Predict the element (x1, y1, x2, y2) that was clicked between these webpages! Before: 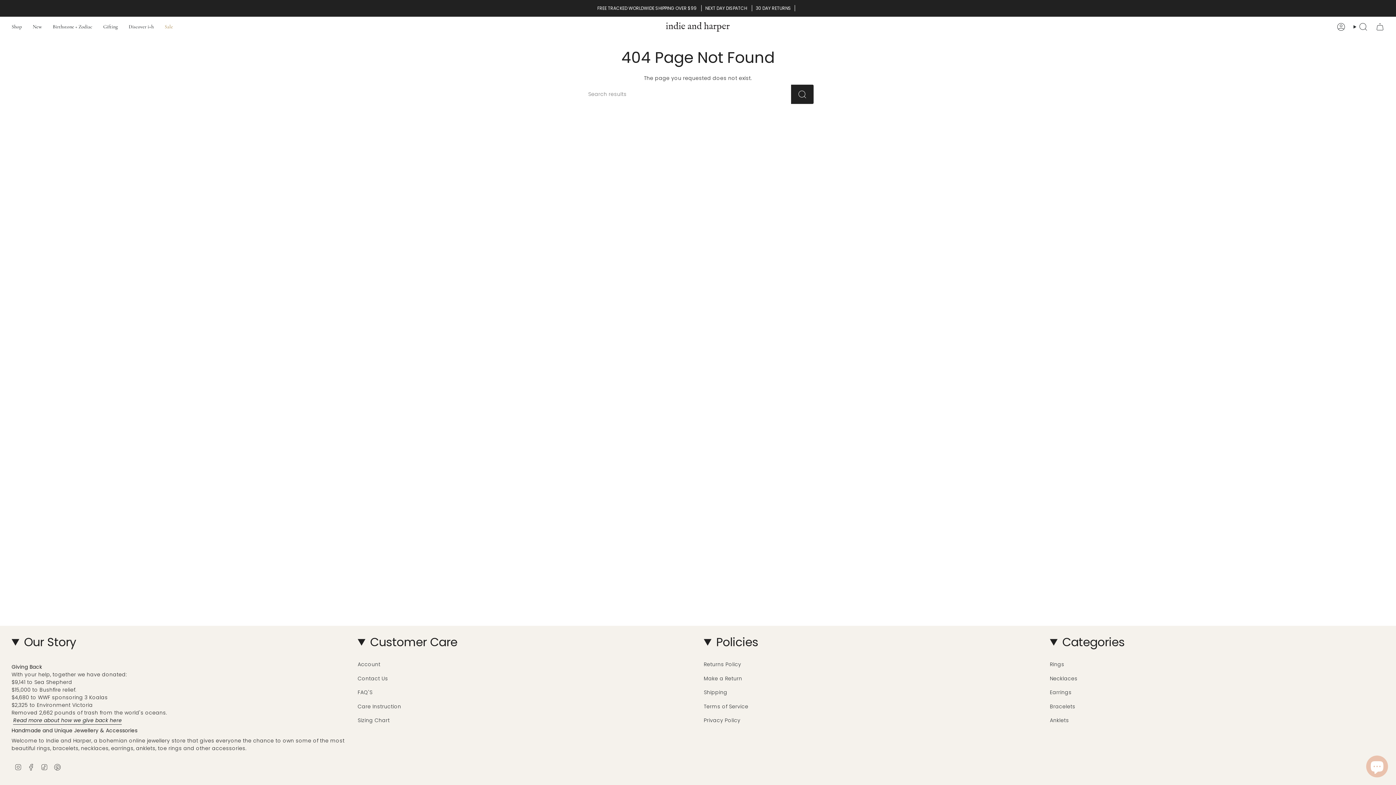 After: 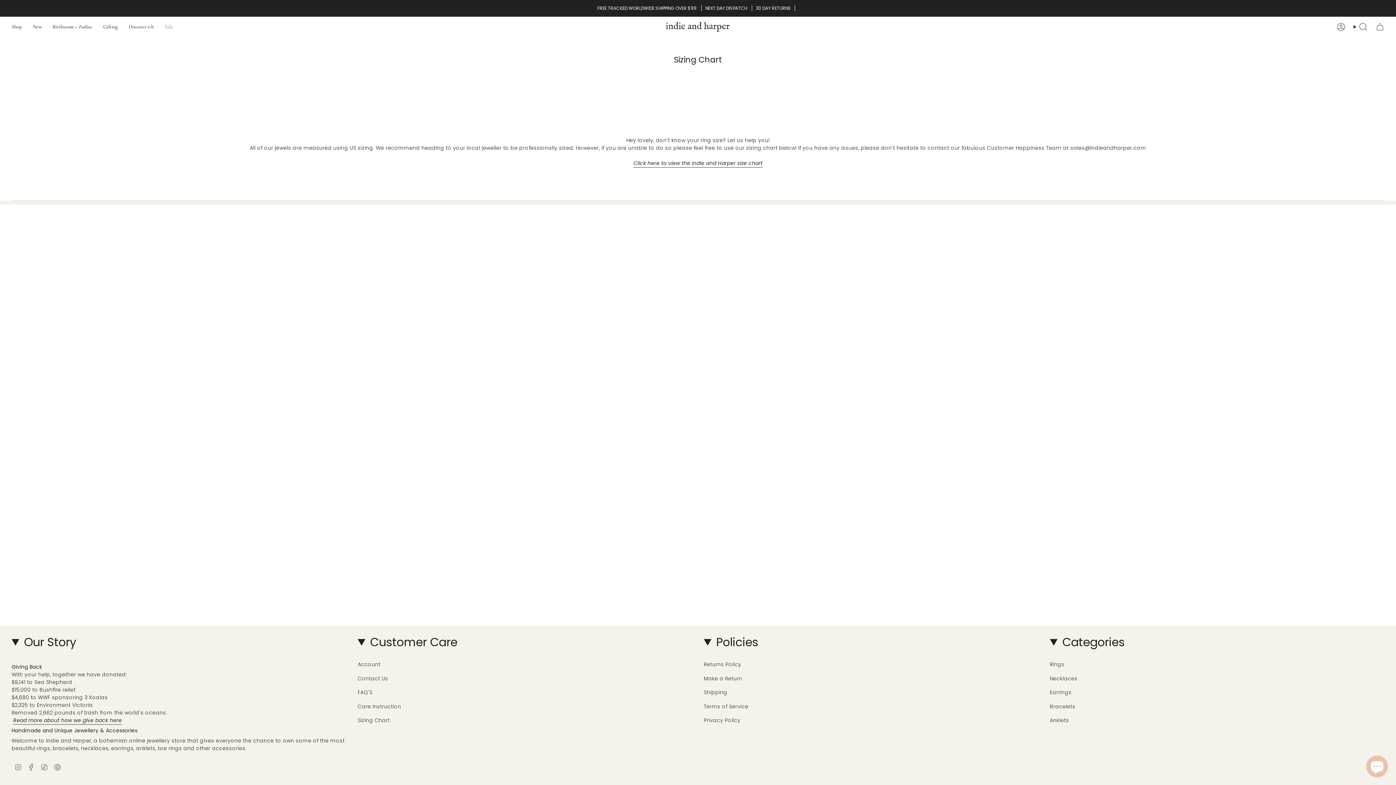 Action: label: Sizing Chart bbox: (357, 717, 389, 724)